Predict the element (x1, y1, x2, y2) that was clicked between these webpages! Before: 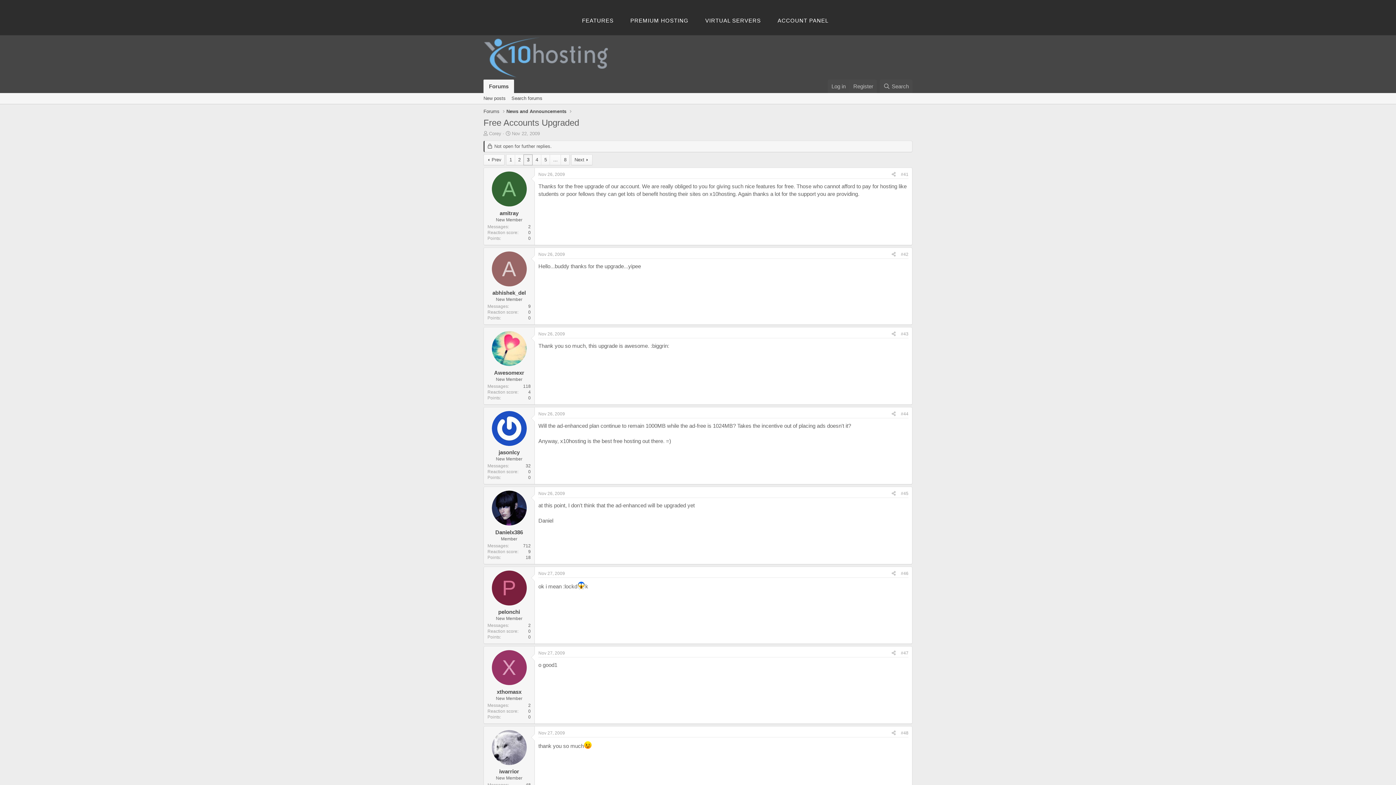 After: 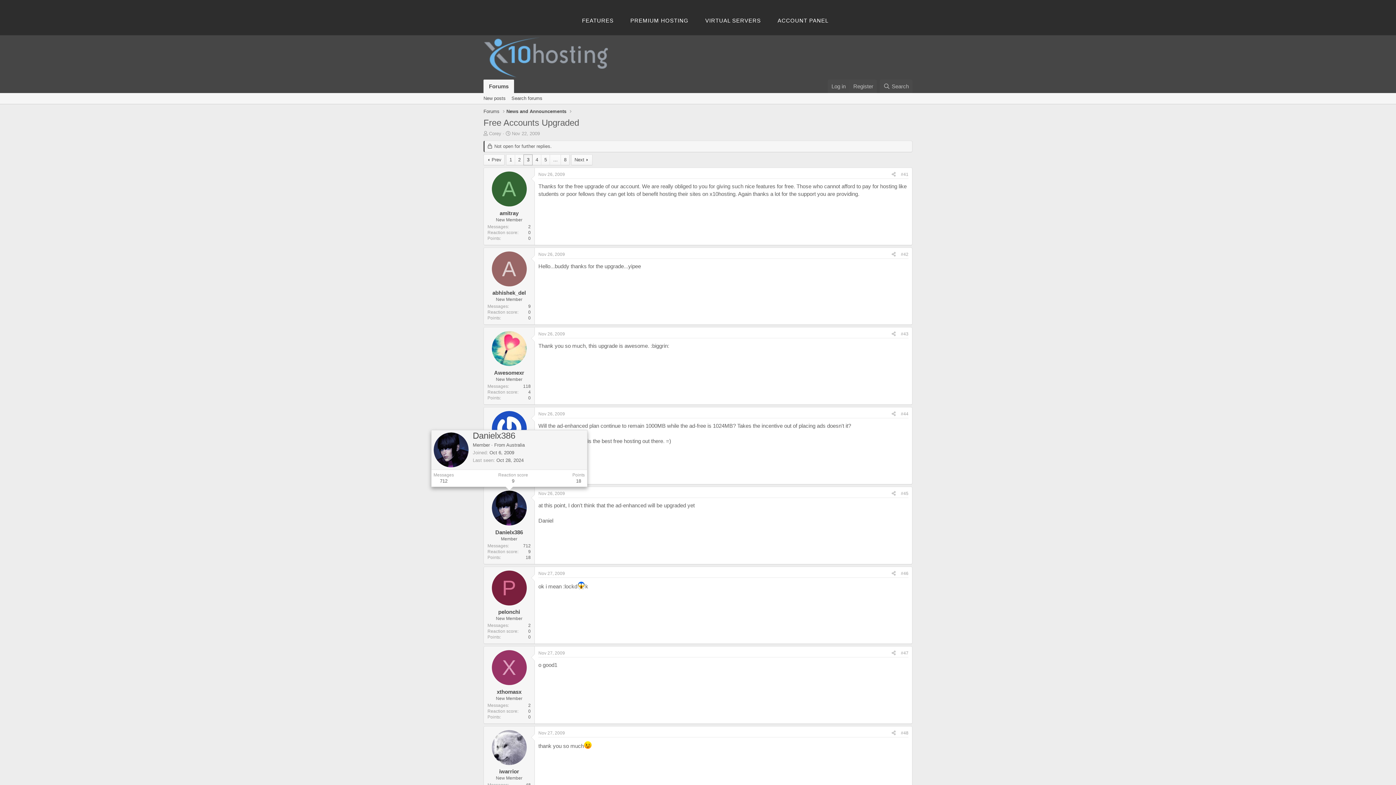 Action: bbox: (491, 490, 526, 525)